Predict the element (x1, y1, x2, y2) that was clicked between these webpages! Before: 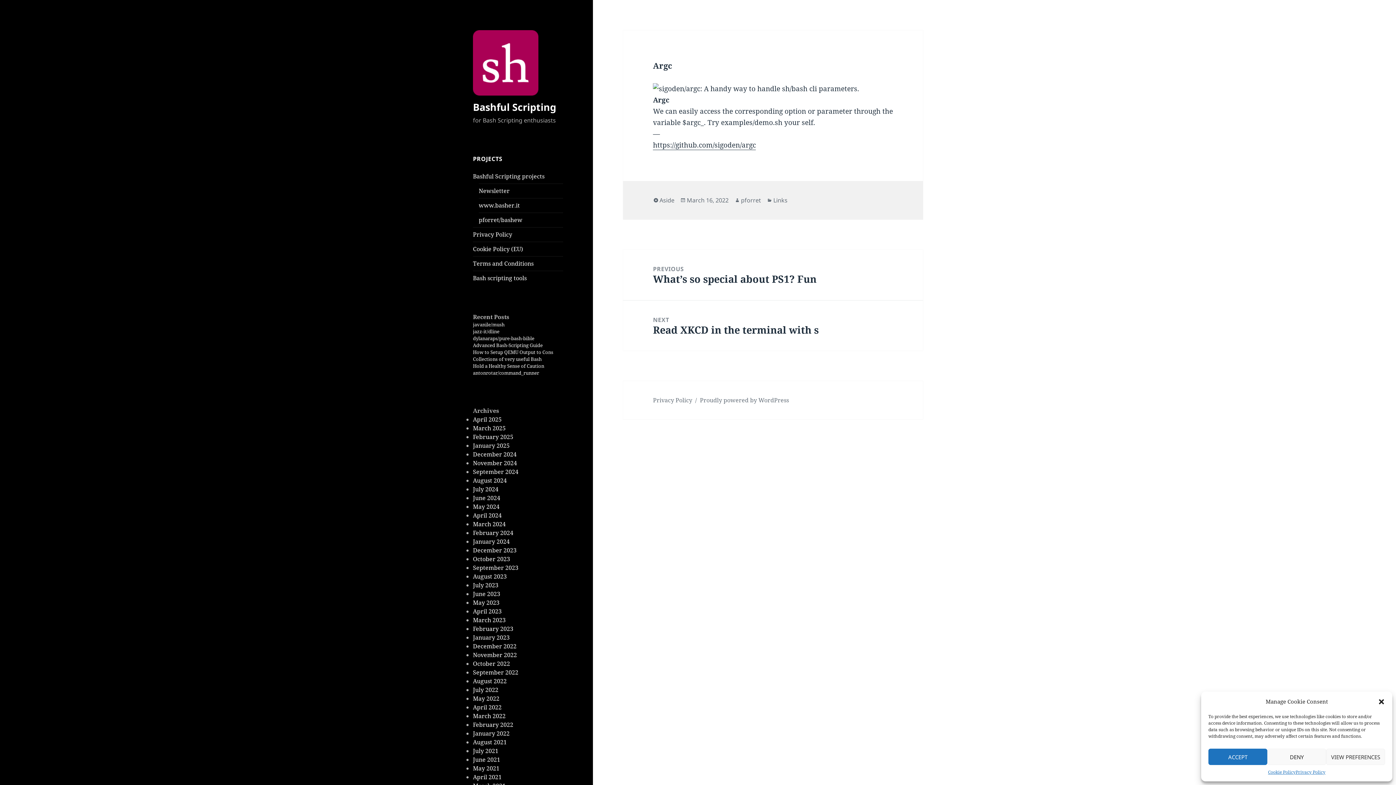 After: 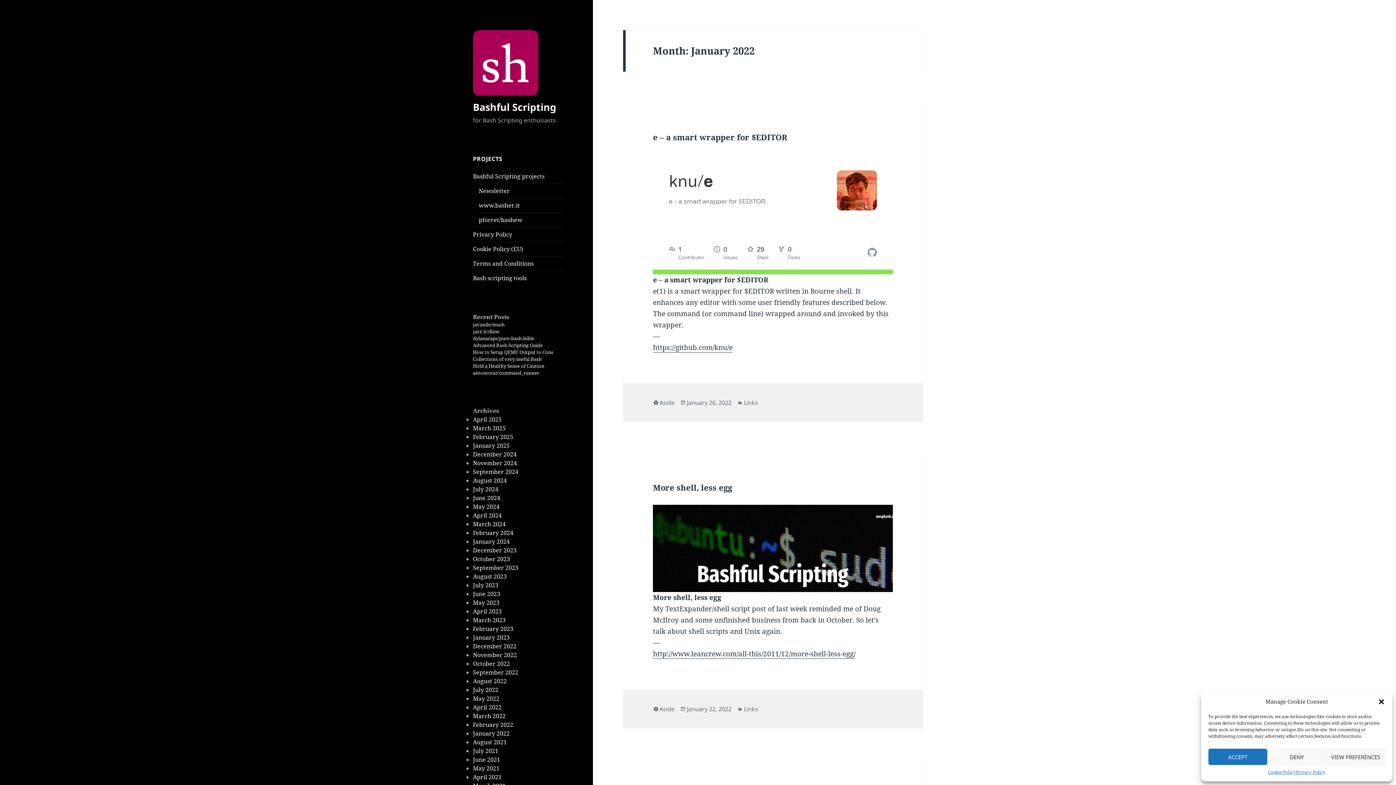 Action: bbox: (473, 729, 509, 737) label: January 2022